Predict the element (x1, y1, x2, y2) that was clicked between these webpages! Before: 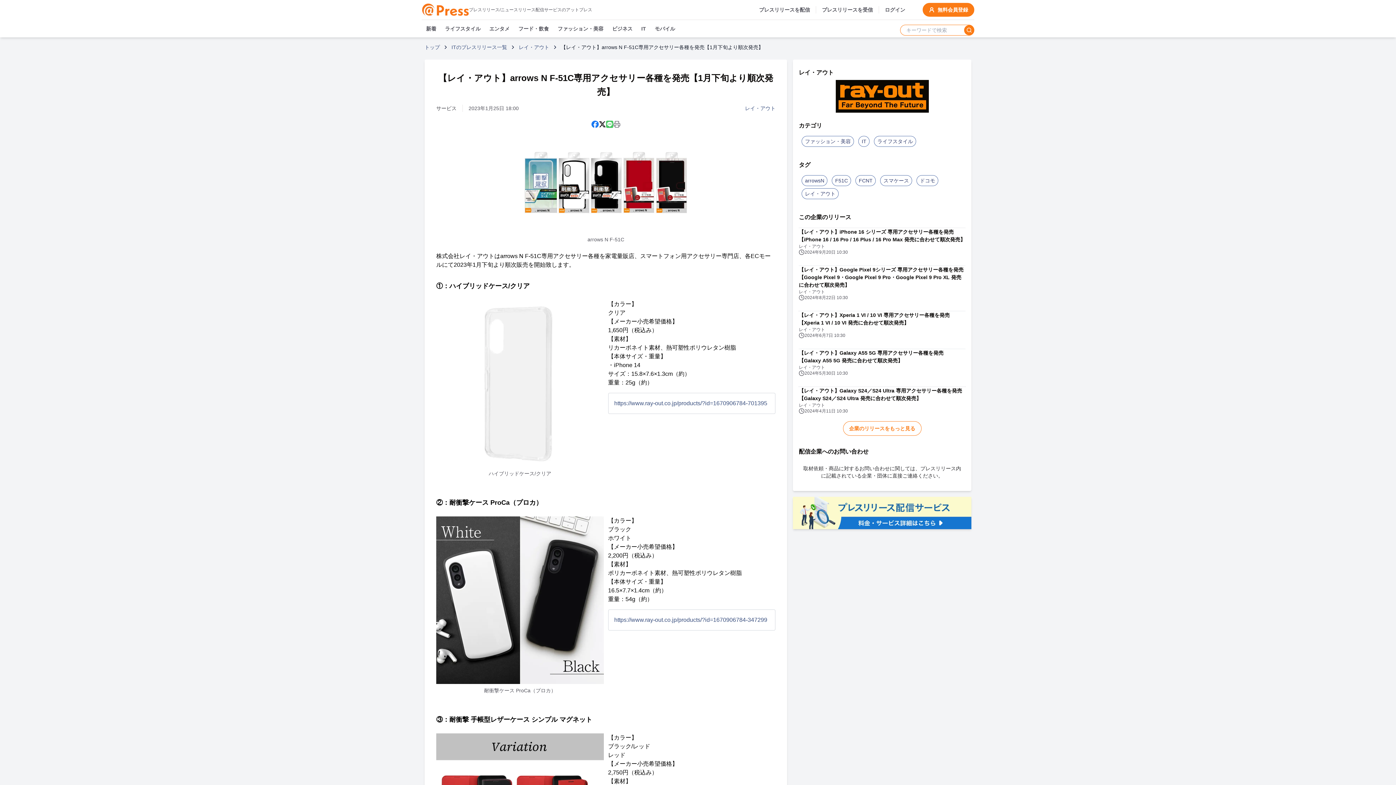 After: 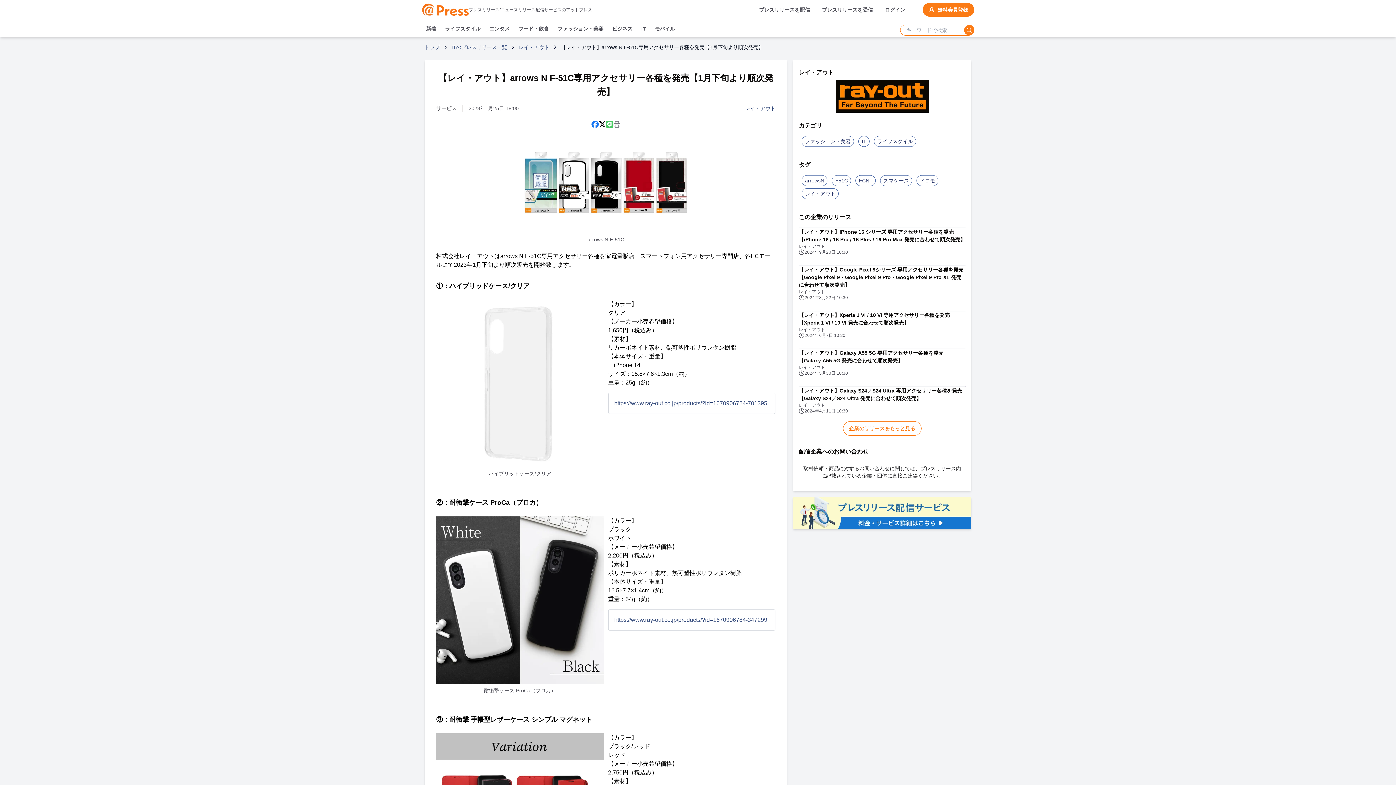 Action: label: X (Twitter) bbox: (598, 120, 606, 128)